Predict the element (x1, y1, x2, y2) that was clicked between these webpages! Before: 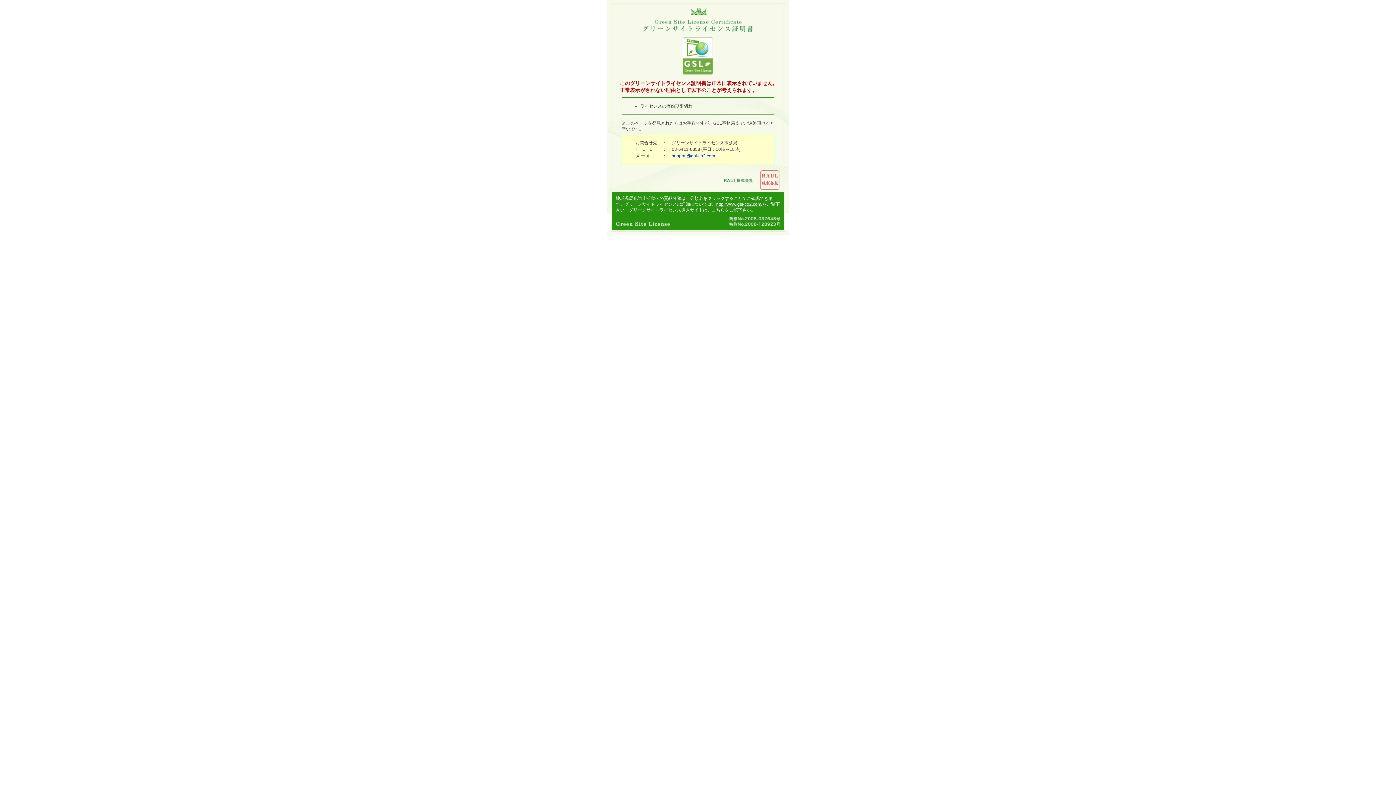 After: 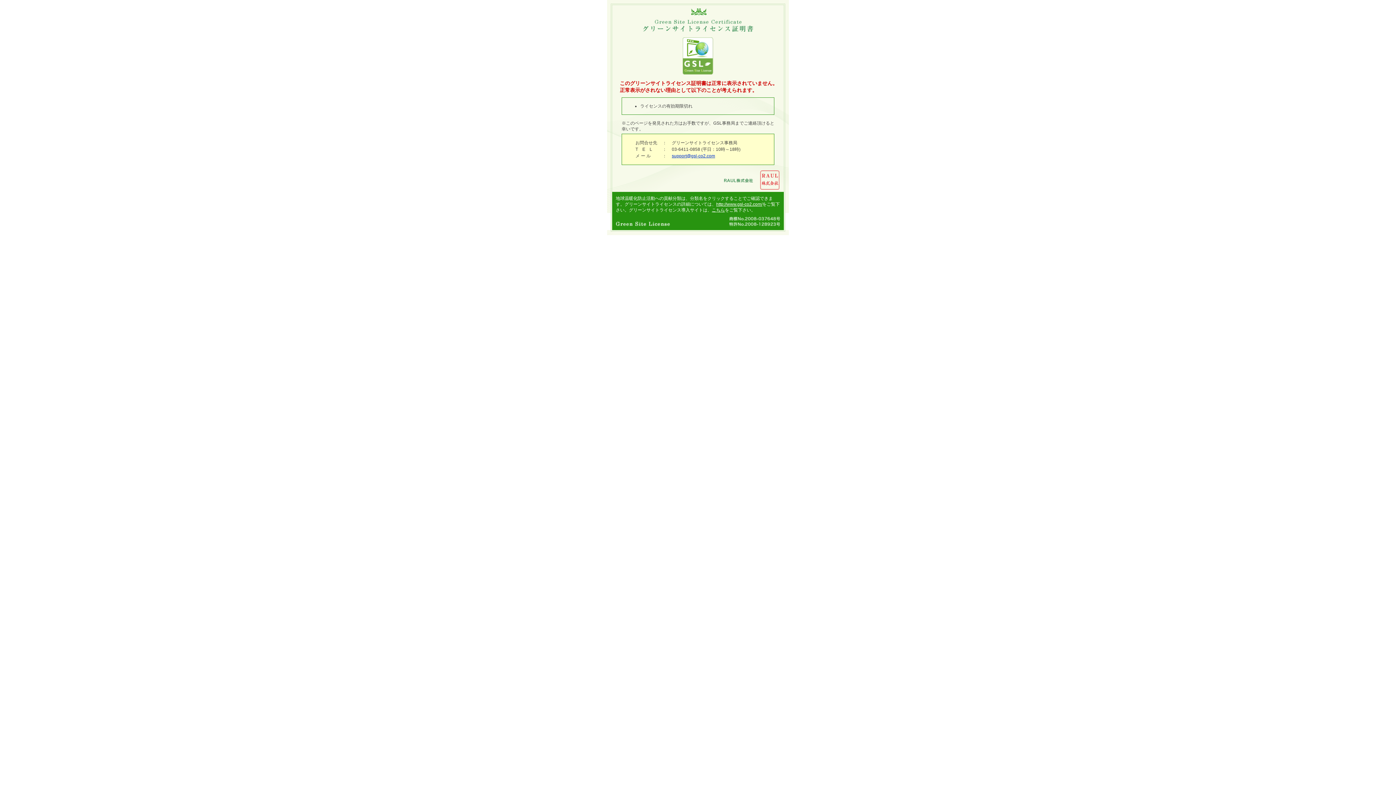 Action: bbox: (672, 153, 715, 158) label: support@gsl-co2.com